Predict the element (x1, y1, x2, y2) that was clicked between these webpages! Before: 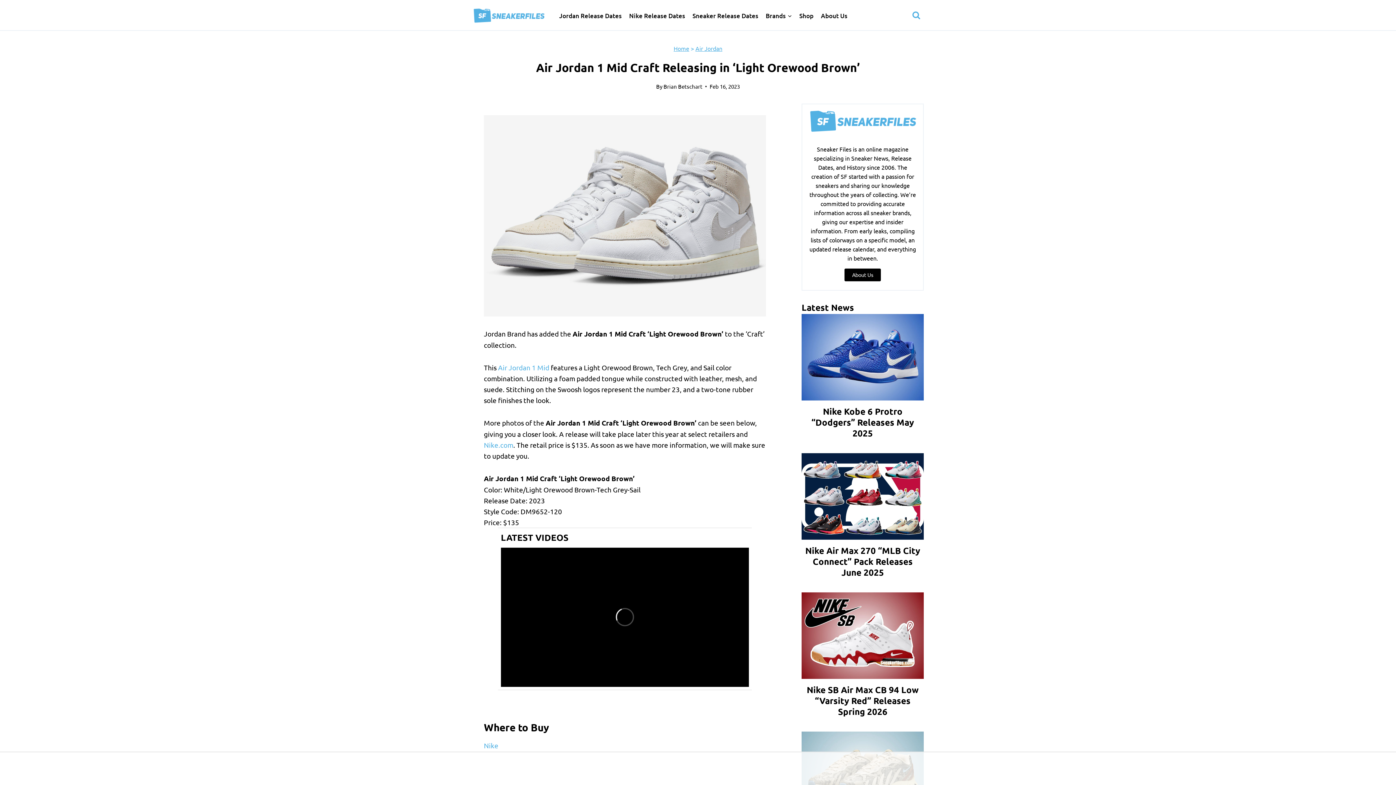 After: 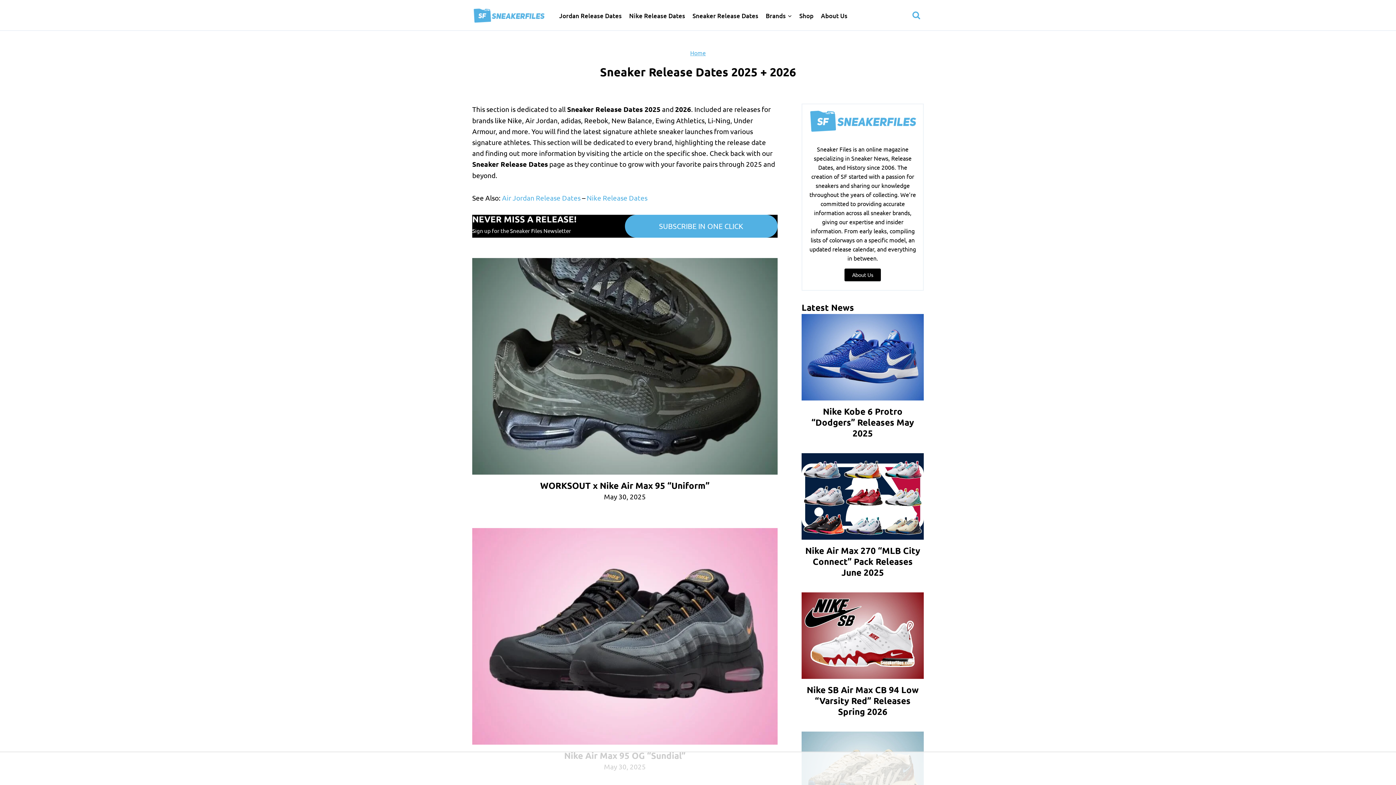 Action: label: Sneaker Release Dates bbox: (689, 7, 762, 24)